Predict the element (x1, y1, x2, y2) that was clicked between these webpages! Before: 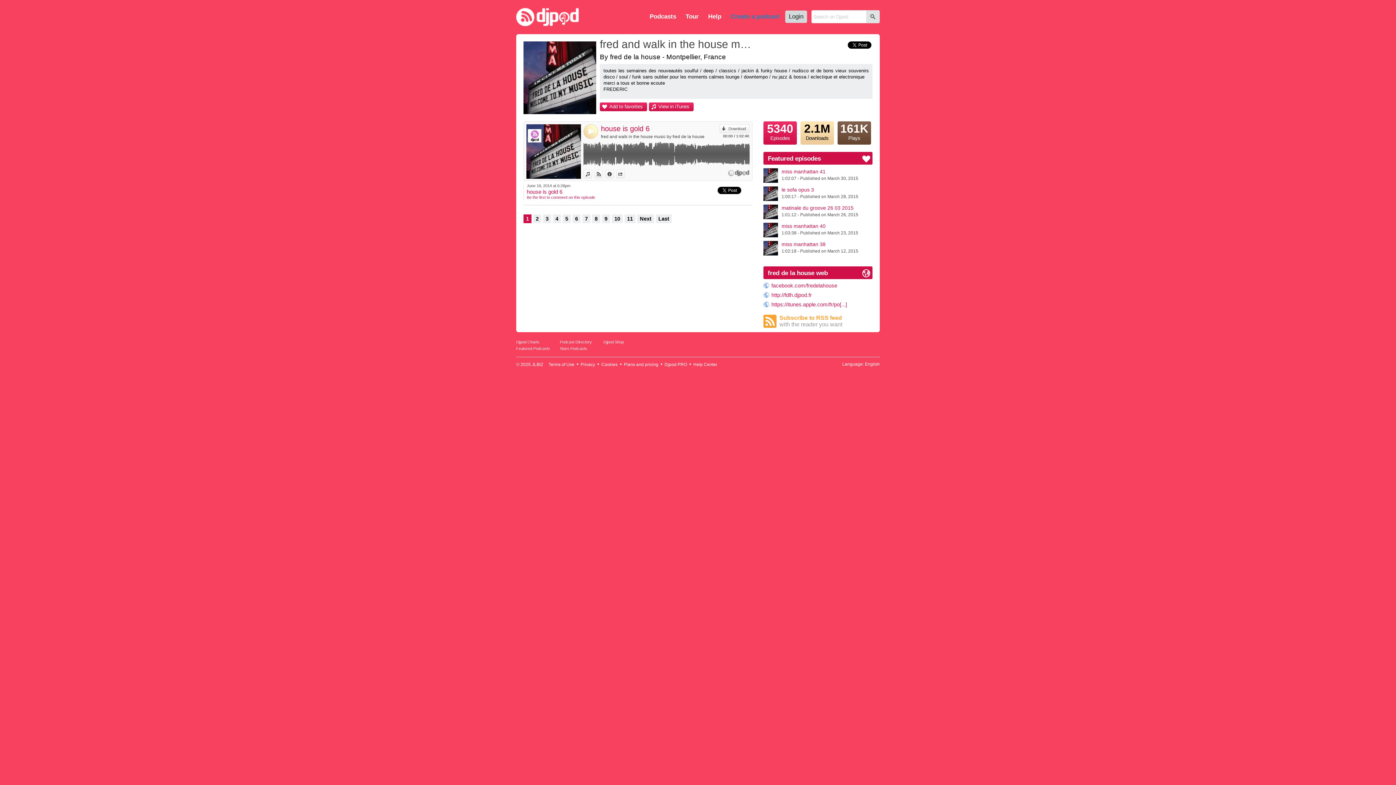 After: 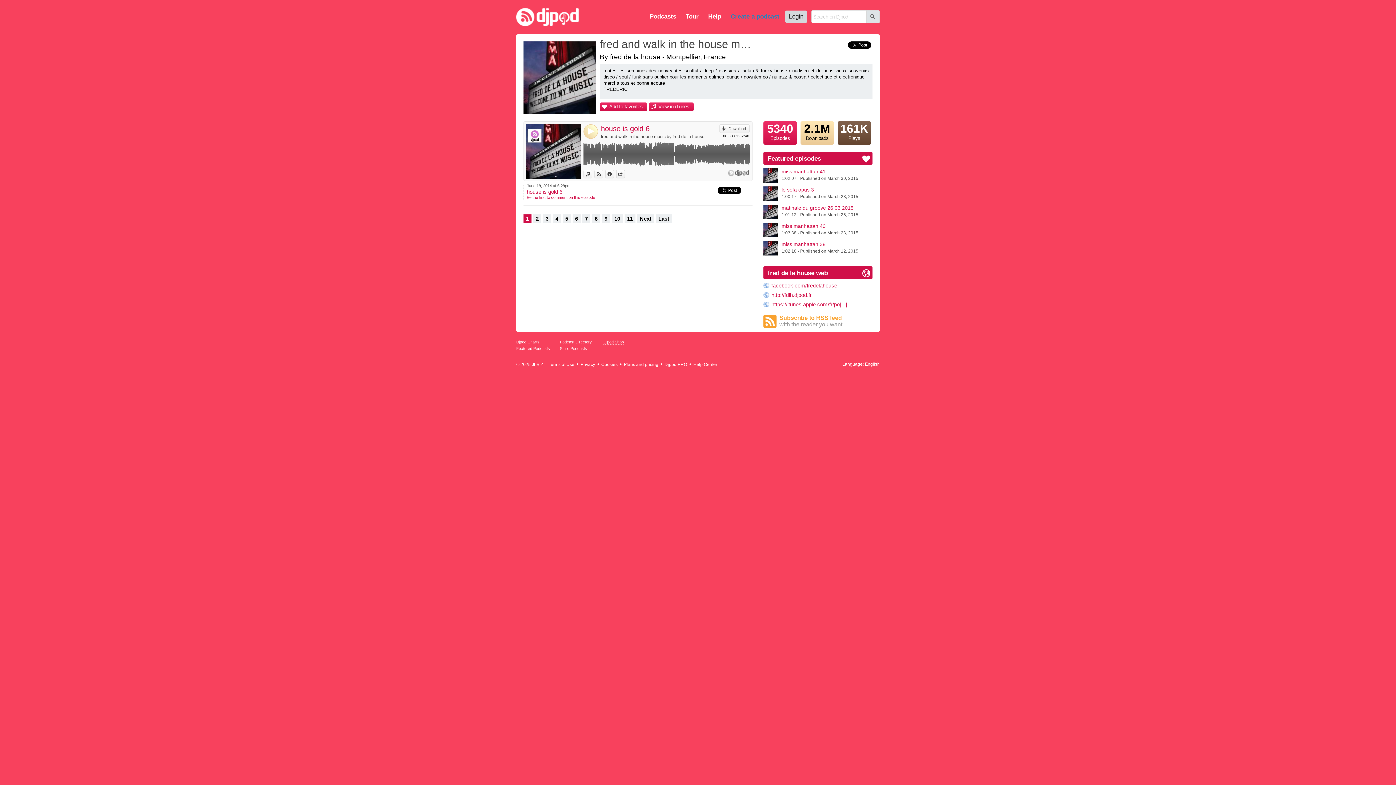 Action: bbox: (603, 339, 624, 344) label: Djpod Shop